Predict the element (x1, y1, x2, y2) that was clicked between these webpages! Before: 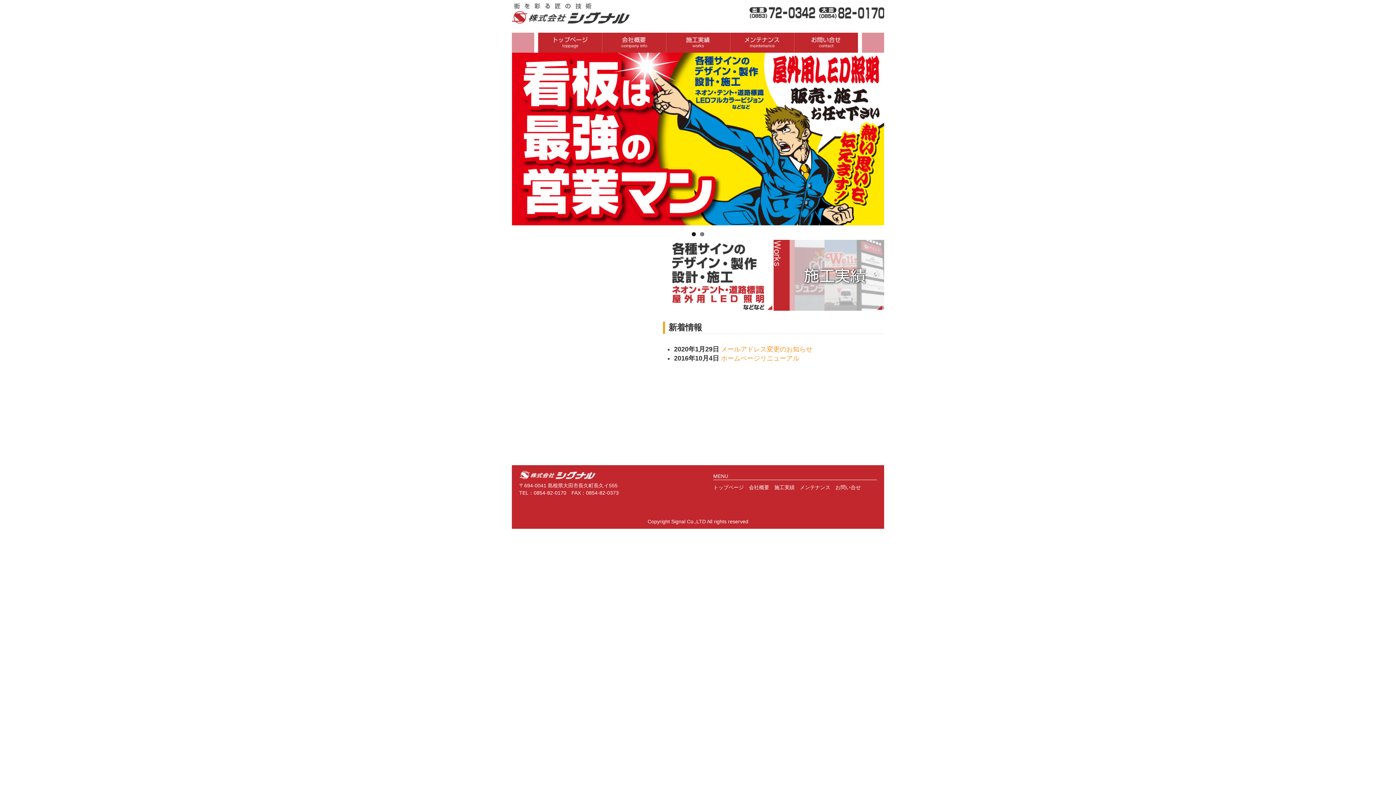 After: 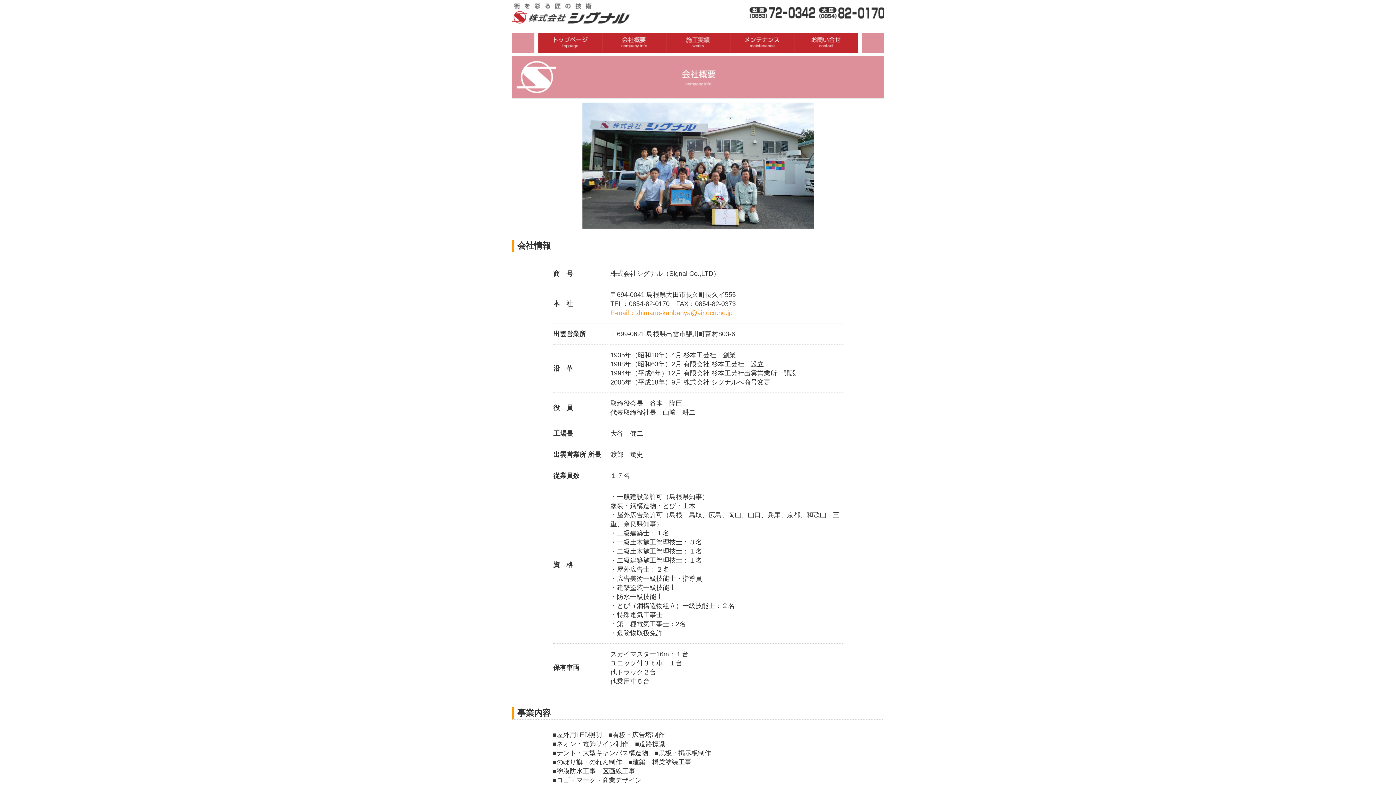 Action: bbox: (663, 305, 773, 312)